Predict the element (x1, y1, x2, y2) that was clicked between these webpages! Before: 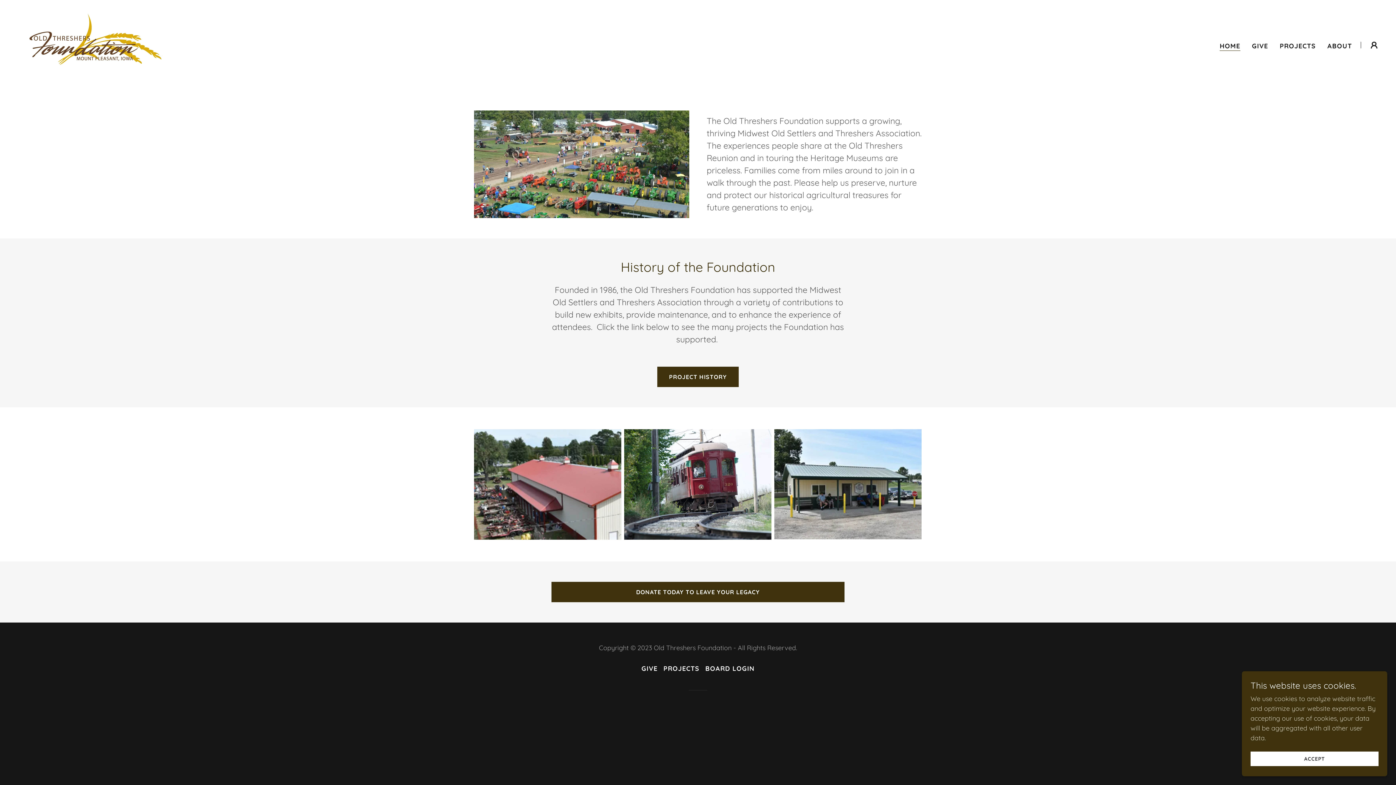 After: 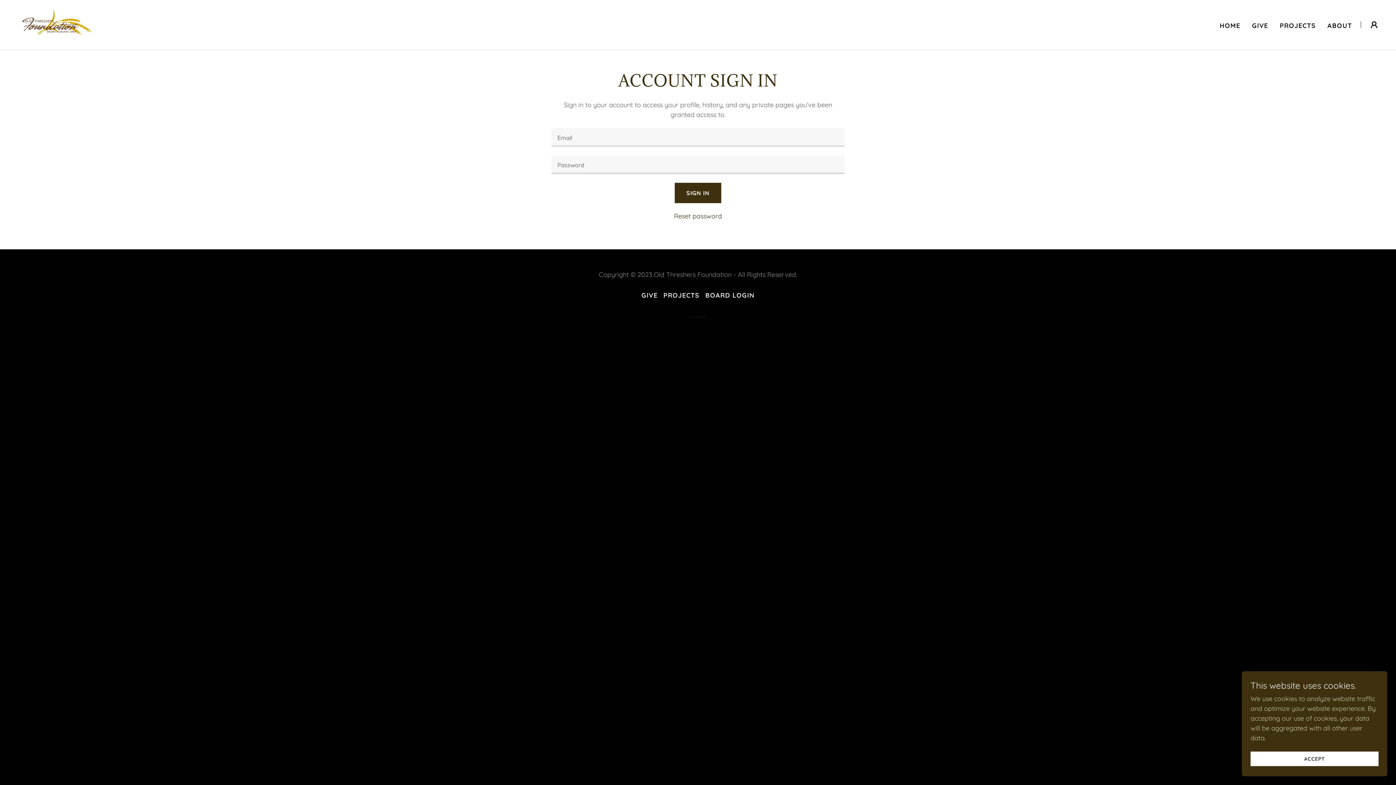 Action: bbox: (702, 661, 757, 676) label: BOARD LOGIN